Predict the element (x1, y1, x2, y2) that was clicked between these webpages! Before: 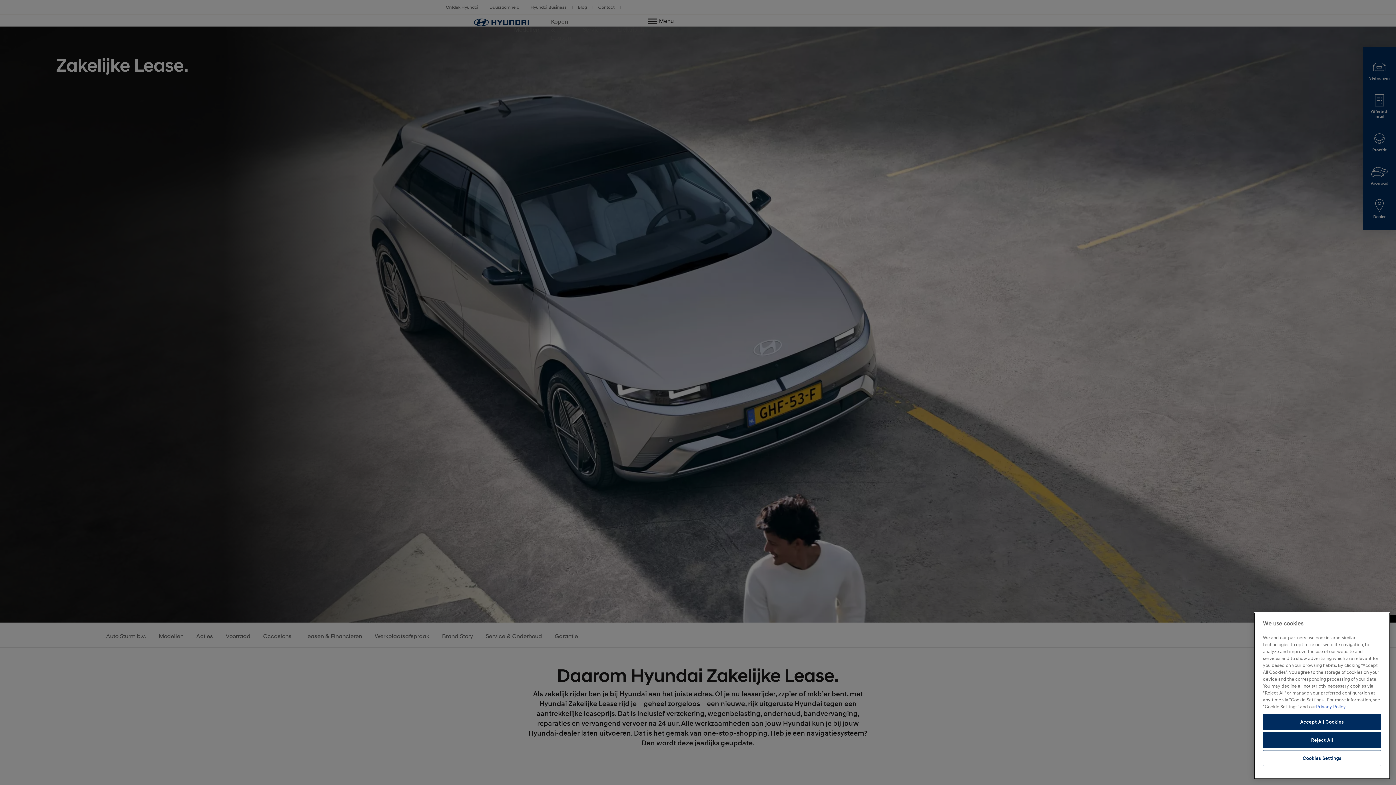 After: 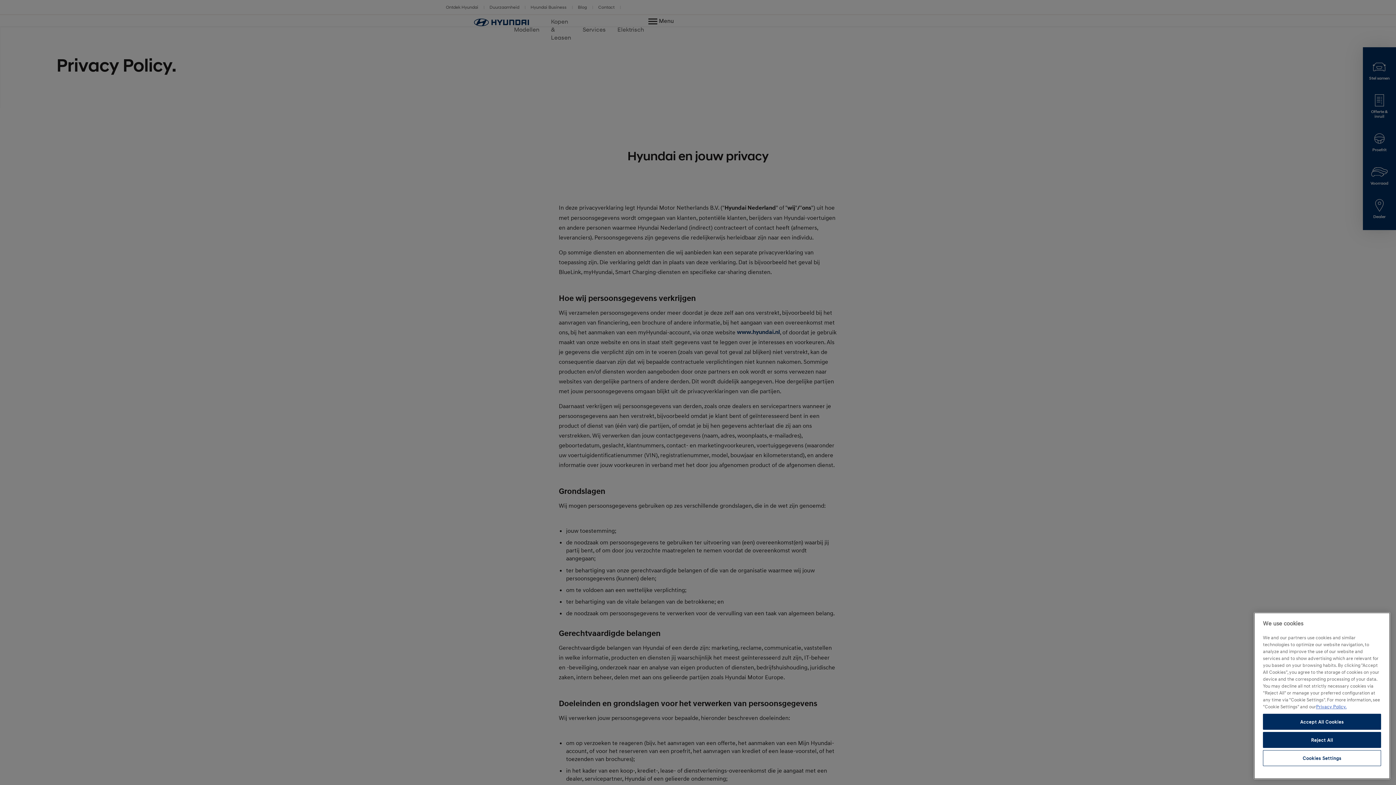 Action: label: More information about your privacy, opens in a new tab bbox: (1316, 704, 1346, 709)